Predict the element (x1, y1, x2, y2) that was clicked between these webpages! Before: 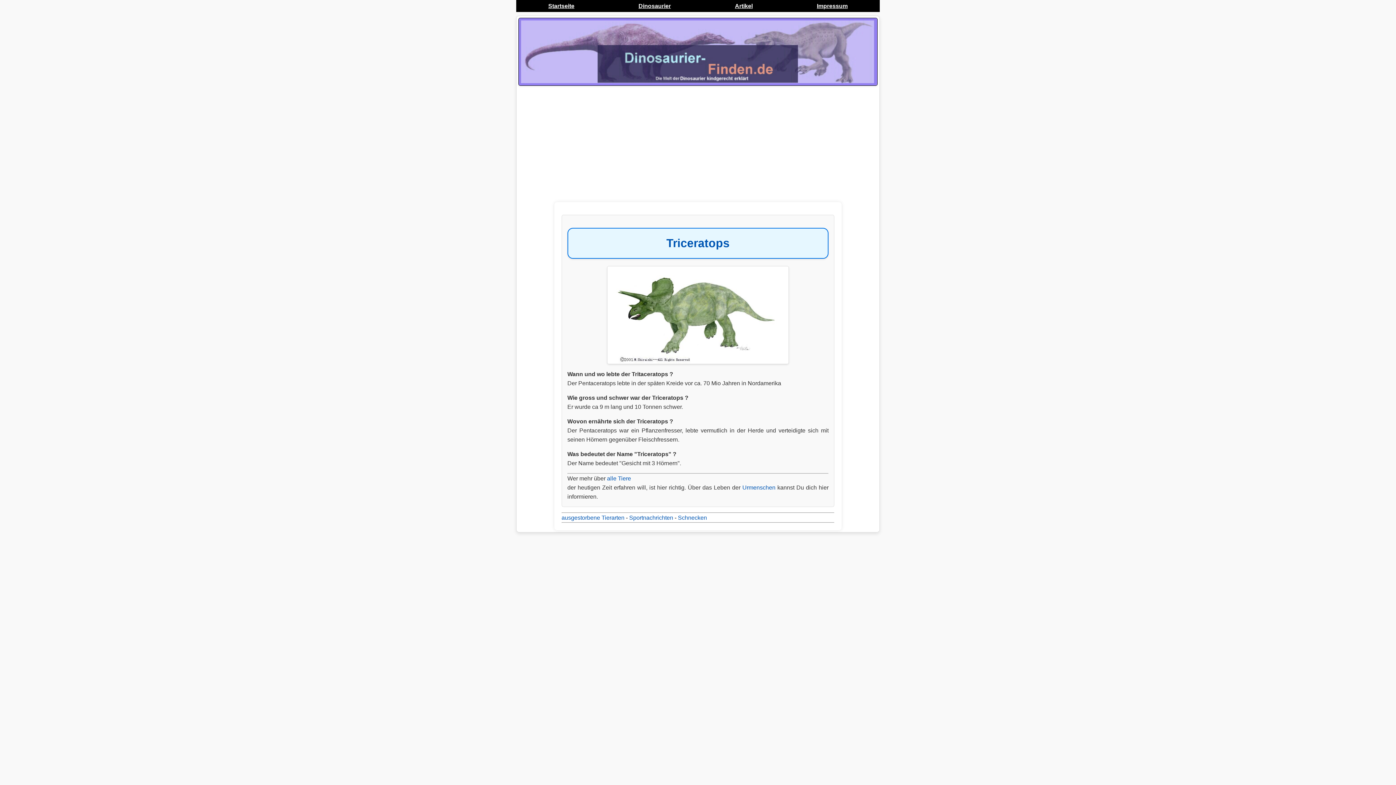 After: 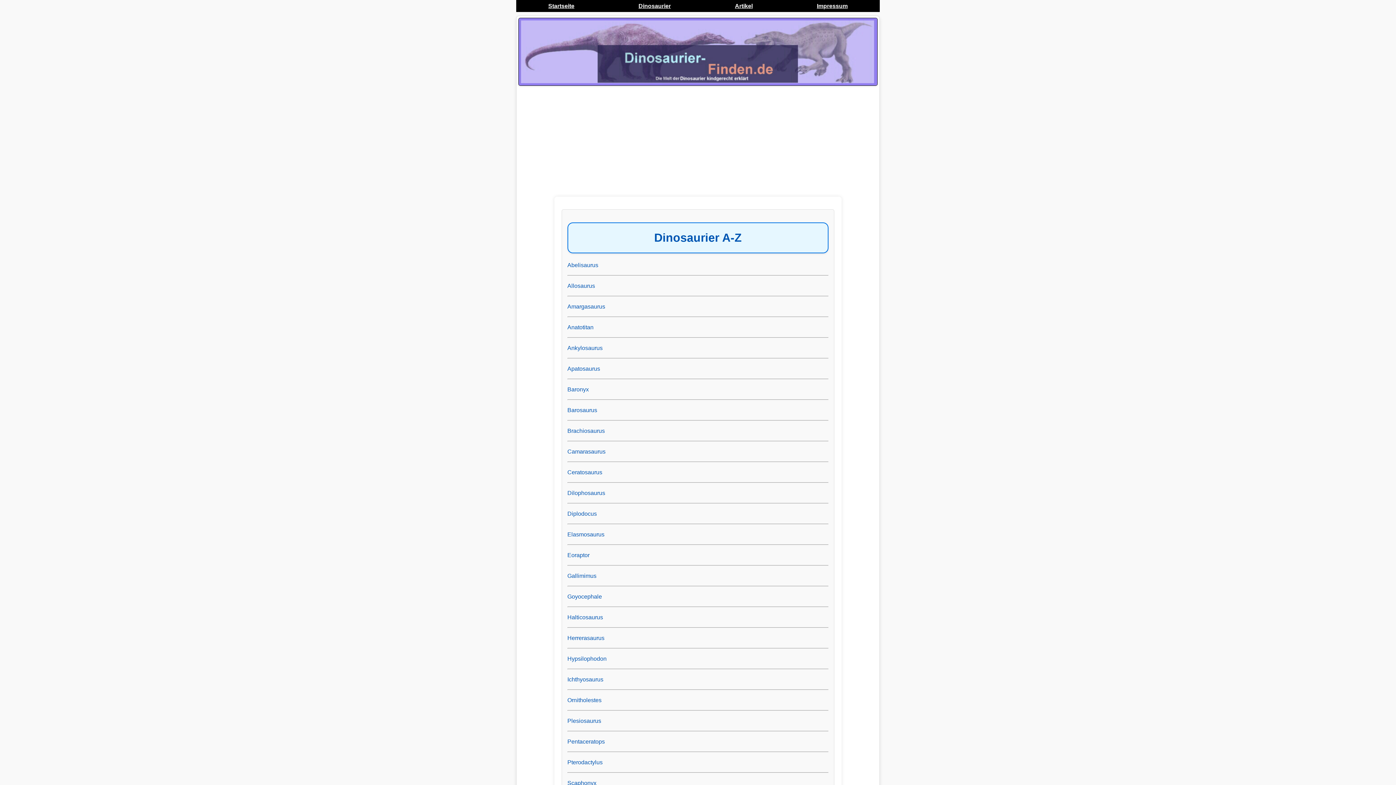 Action: bbox: (635, 0, 673, 11) label: Dinosaurier